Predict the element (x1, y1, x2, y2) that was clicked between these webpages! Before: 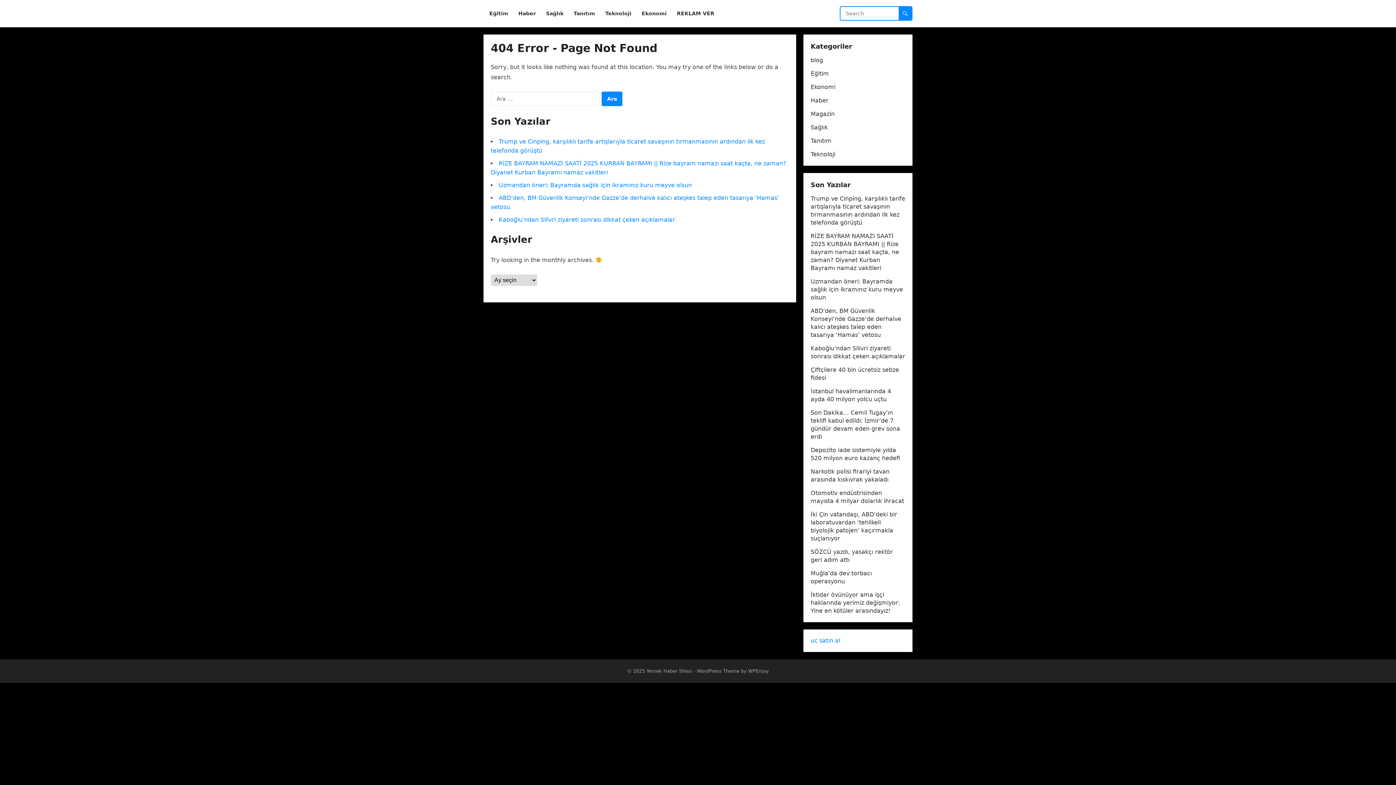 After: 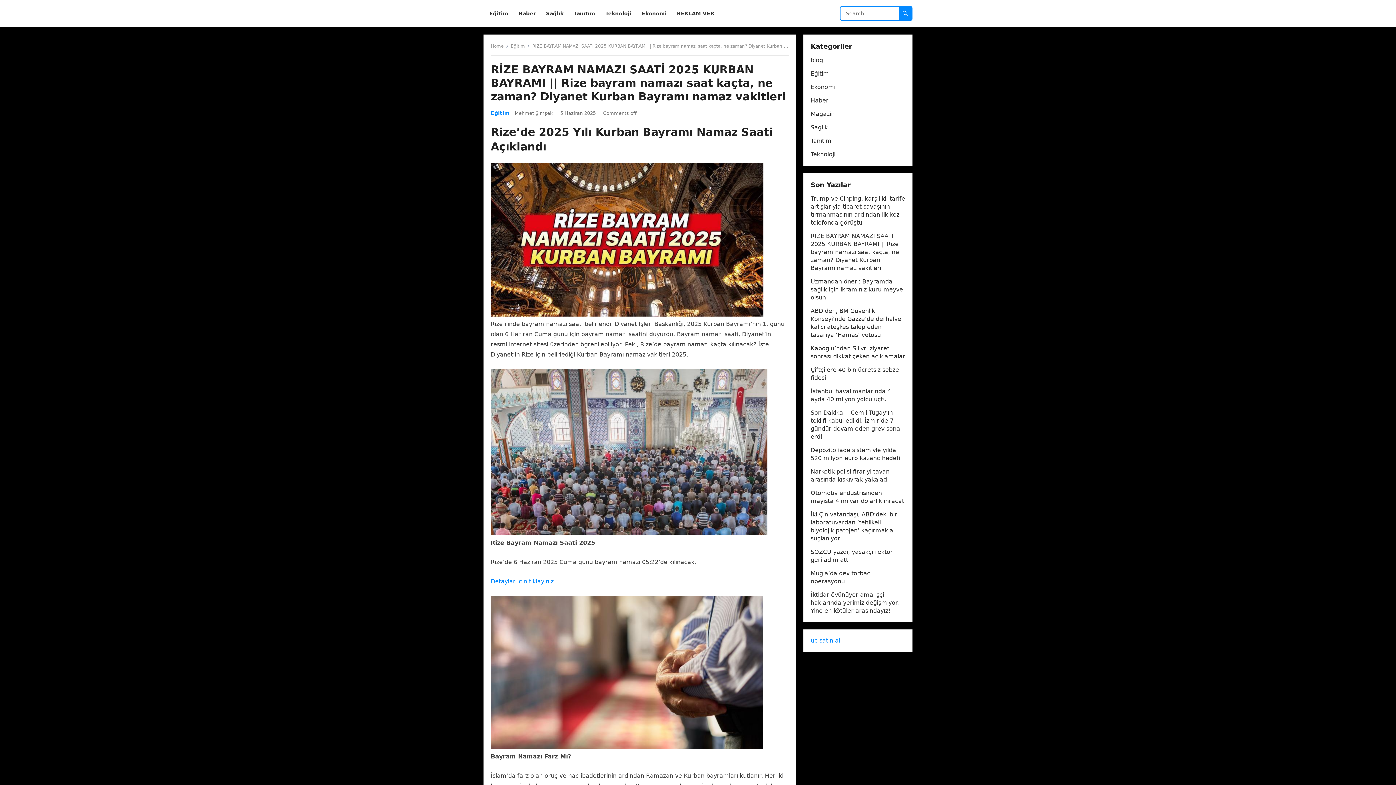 Action: label: RİZE BAYRAM NAMAZI SAATİ 2025 KURBAN BAYRAMI || Rize bayram namazı saat kaçta, ne zaman? Diyanet Kurban Bayramı namaz vakitleri bbox: (810, 232, 899, 271)